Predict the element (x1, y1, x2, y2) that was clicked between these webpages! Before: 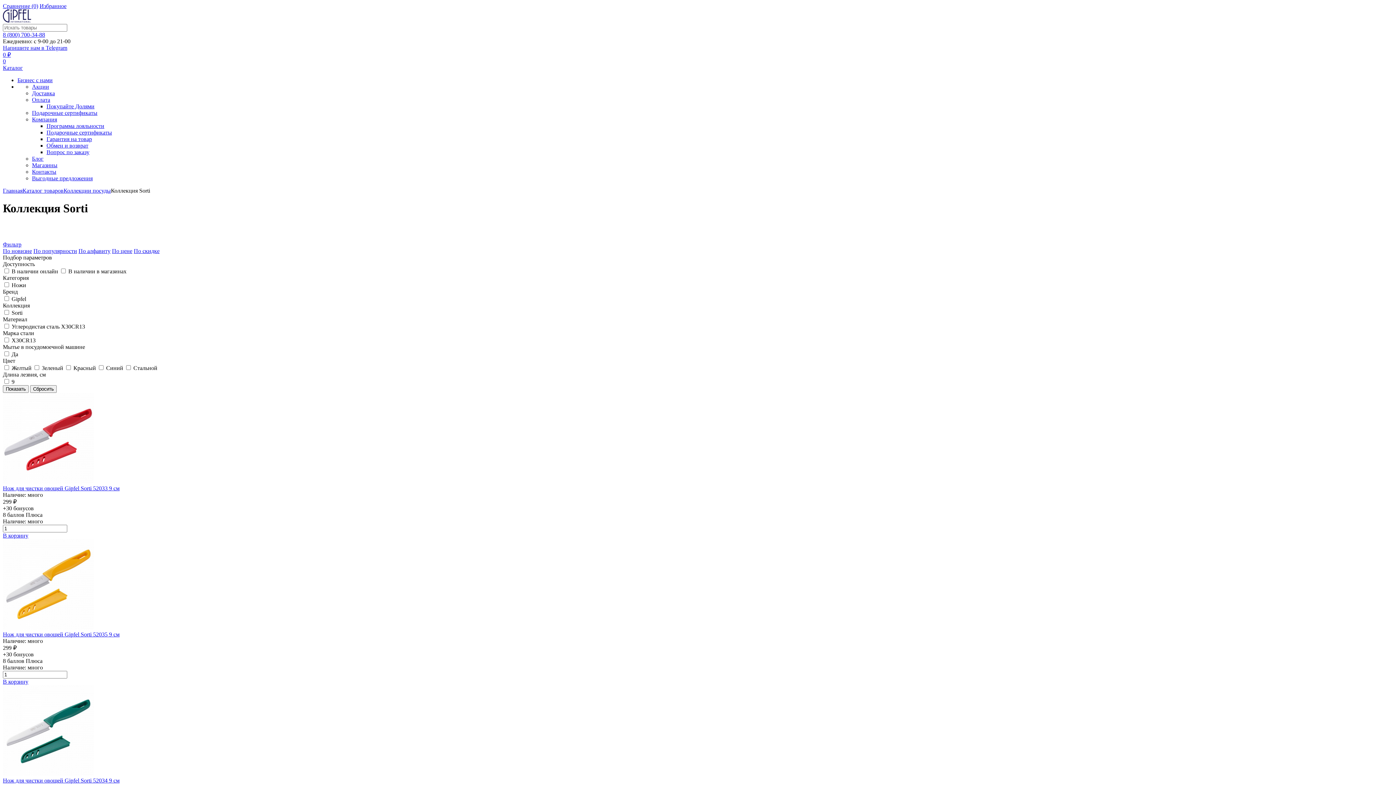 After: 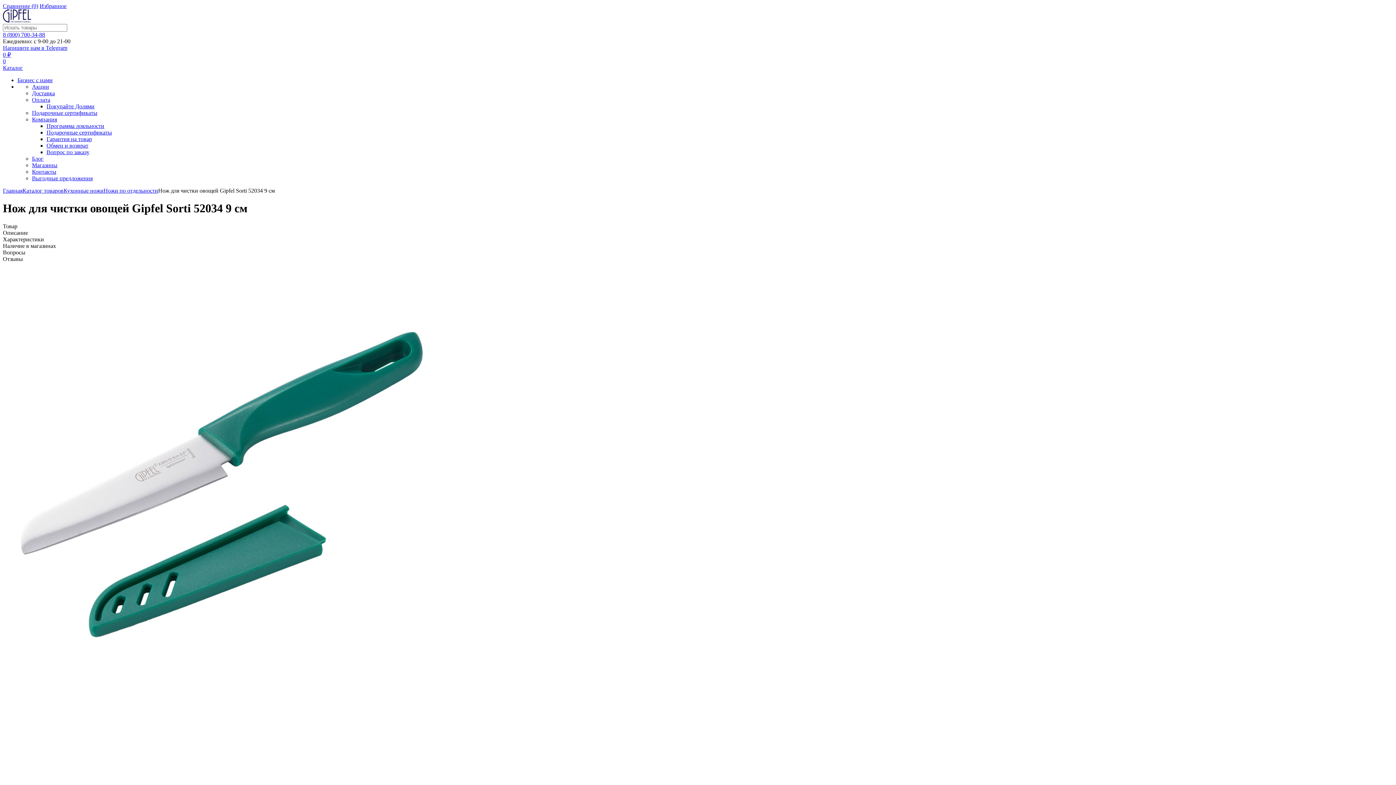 Action: bbox: (2, 685, 1393, 777)